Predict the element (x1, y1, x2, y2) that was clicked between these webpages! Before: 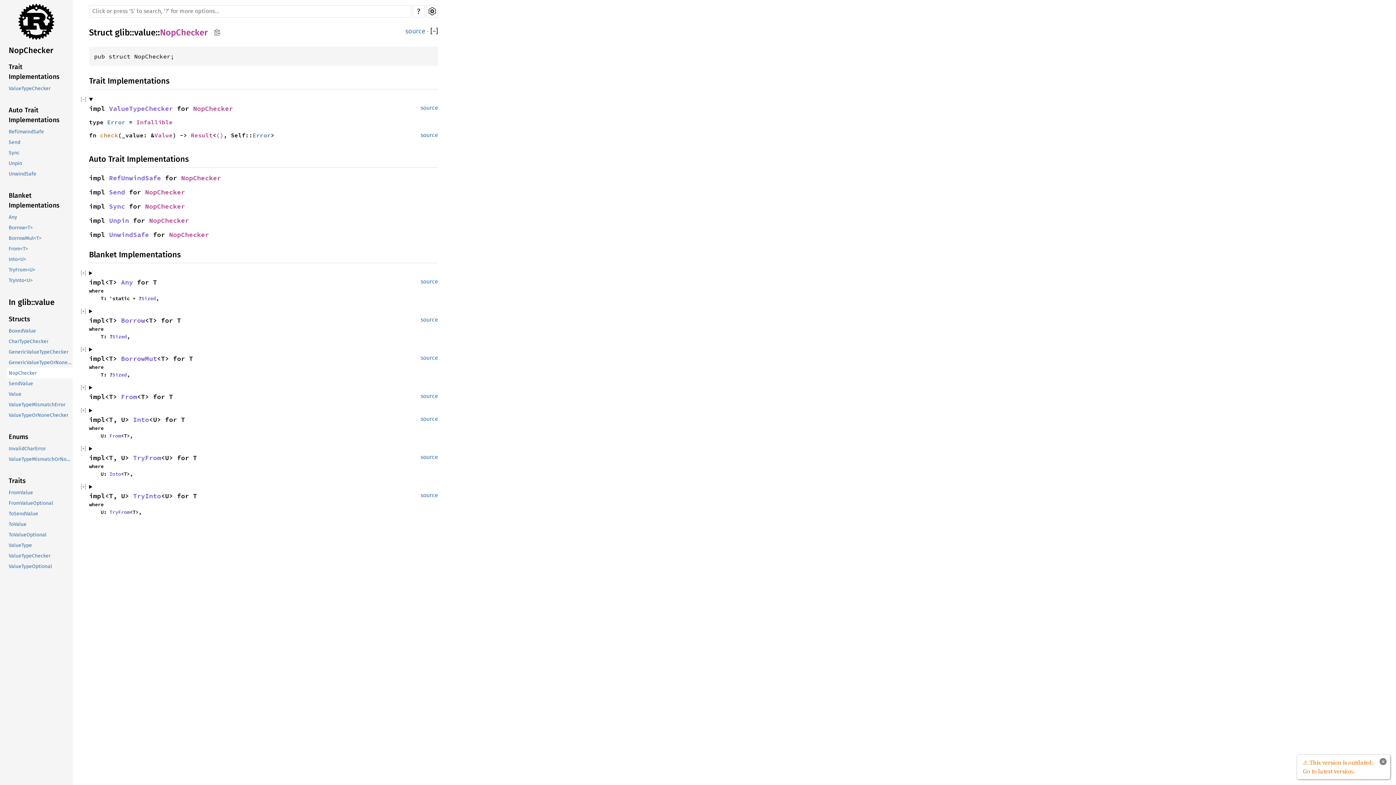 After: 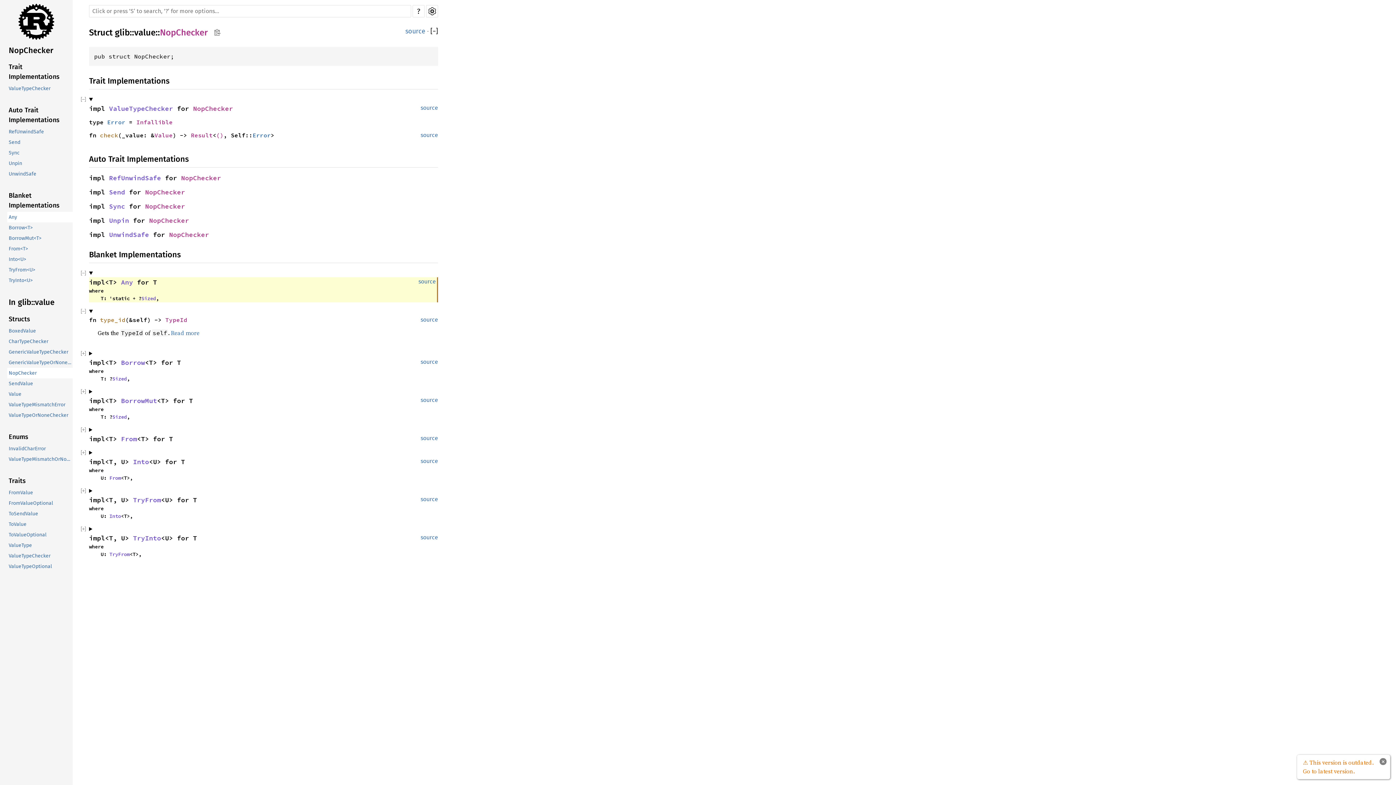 Action: label: Any bbox: (7, 212, 72, 222)